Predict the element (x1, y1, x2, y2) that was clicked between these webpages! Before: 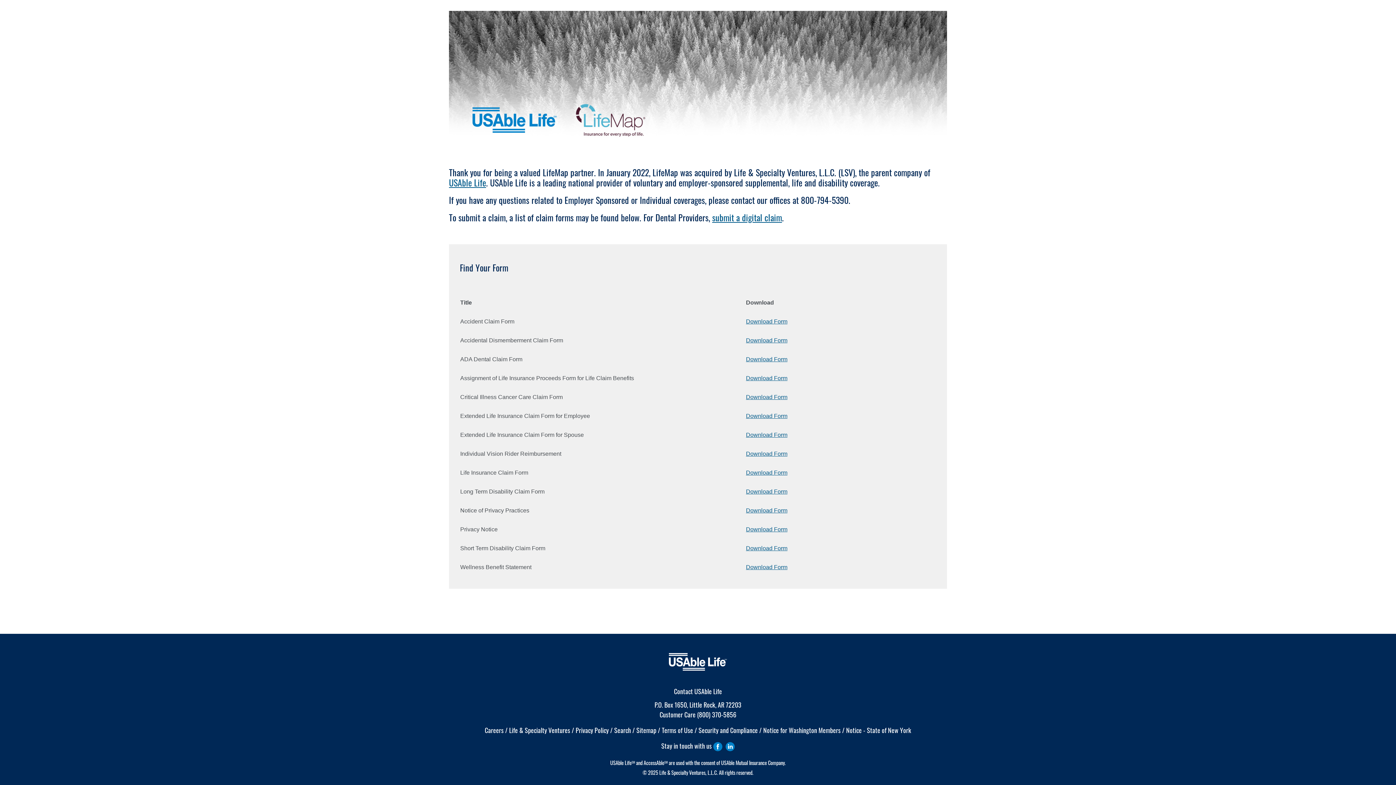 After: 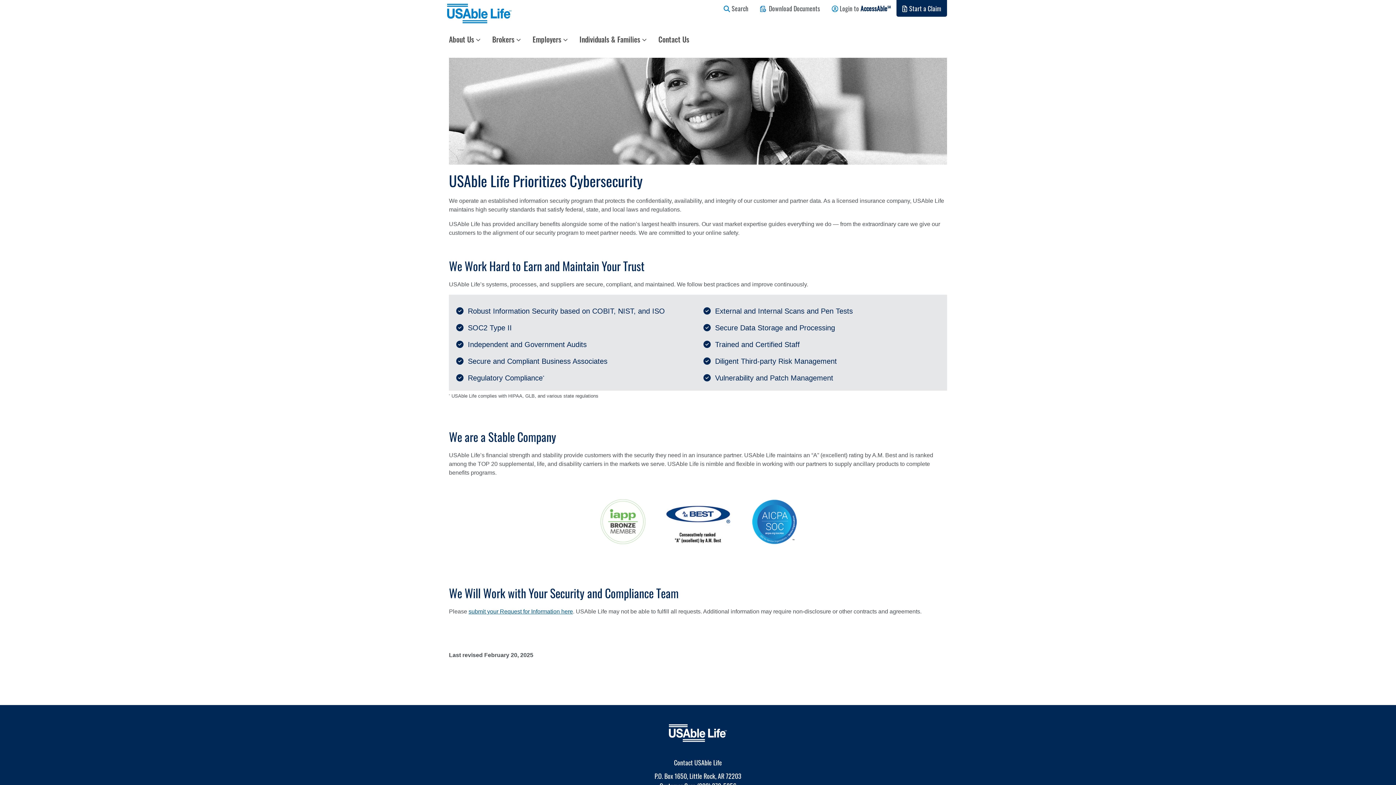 Action: label: Security and Compliance bbox: (698, 725, 758, 735)